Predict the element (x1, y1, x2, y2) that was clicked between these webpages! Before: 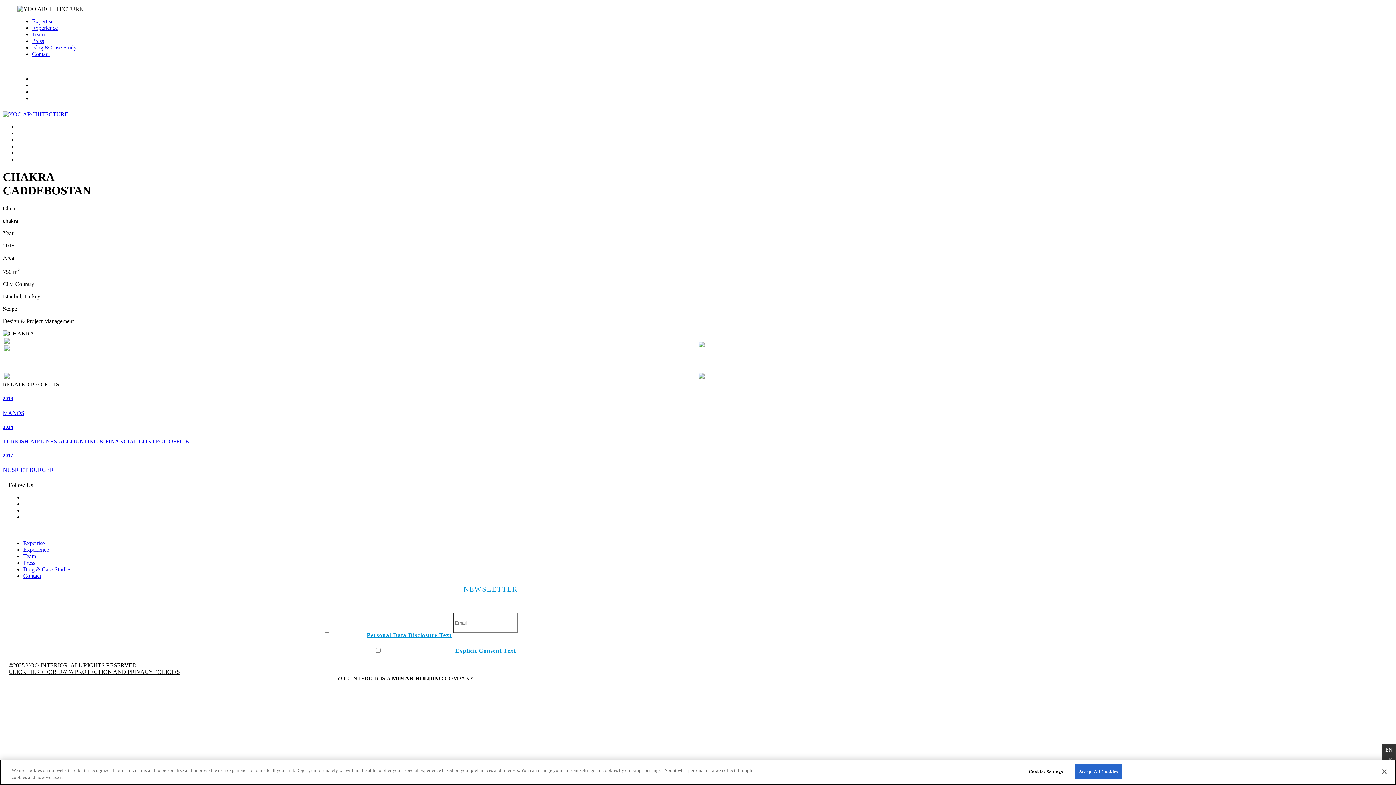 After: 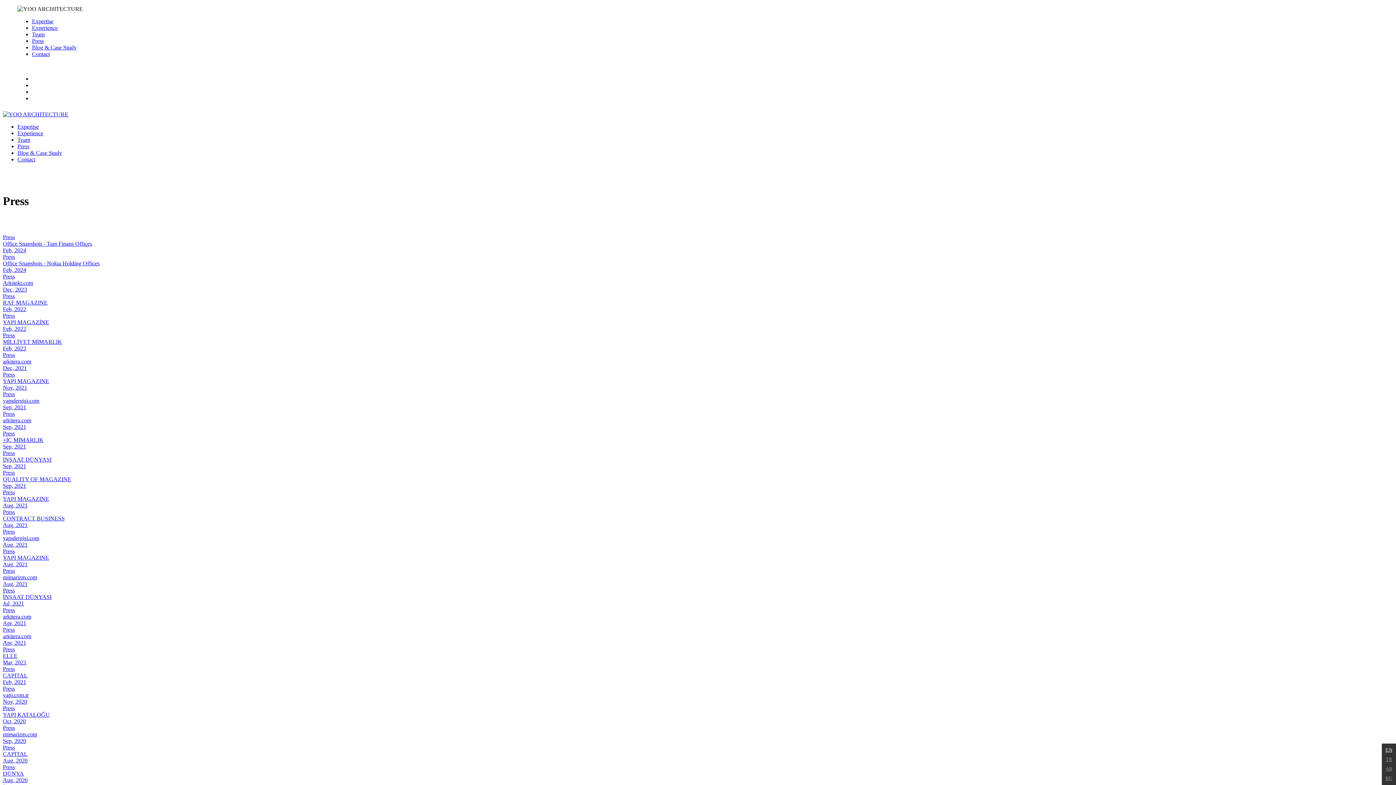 Action: bbox: (32, 37, 44, 44) label: Press